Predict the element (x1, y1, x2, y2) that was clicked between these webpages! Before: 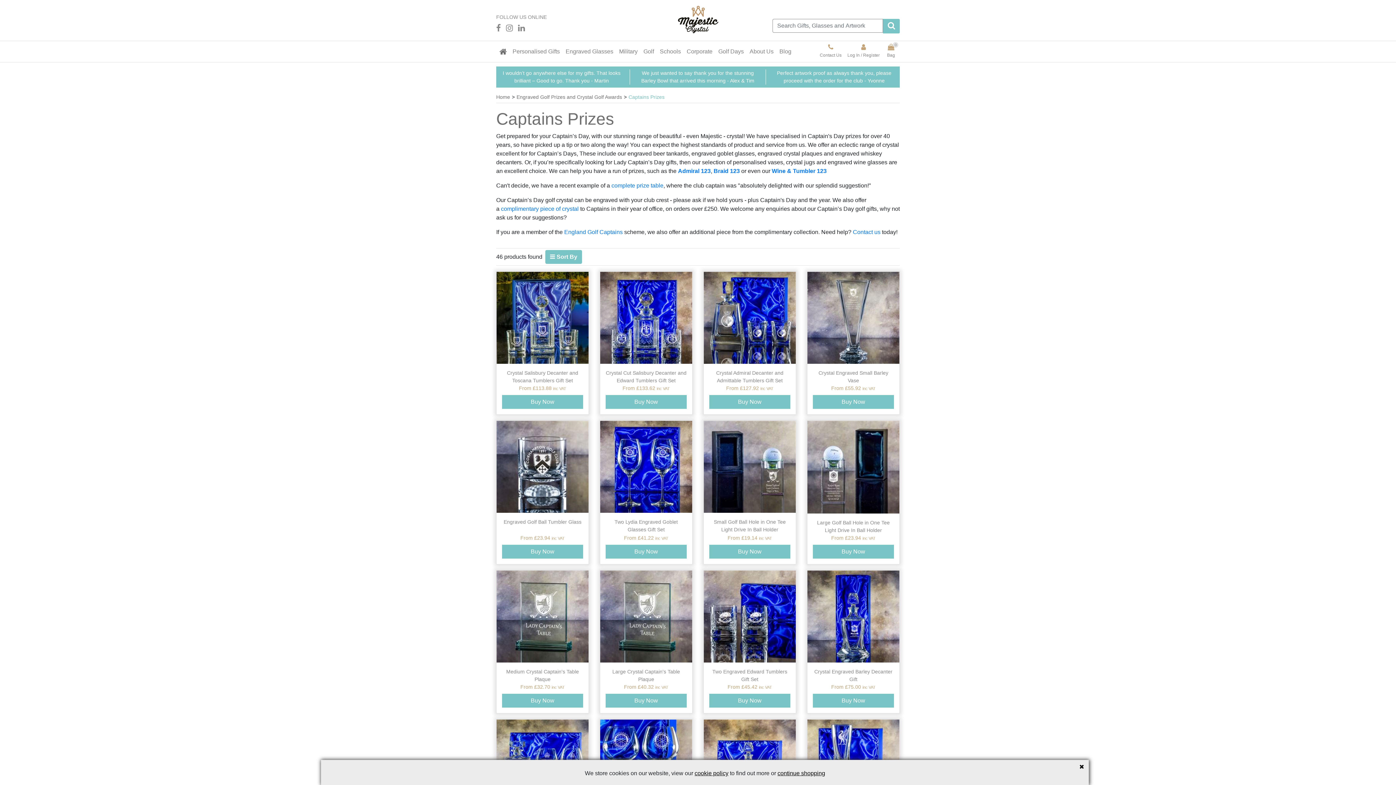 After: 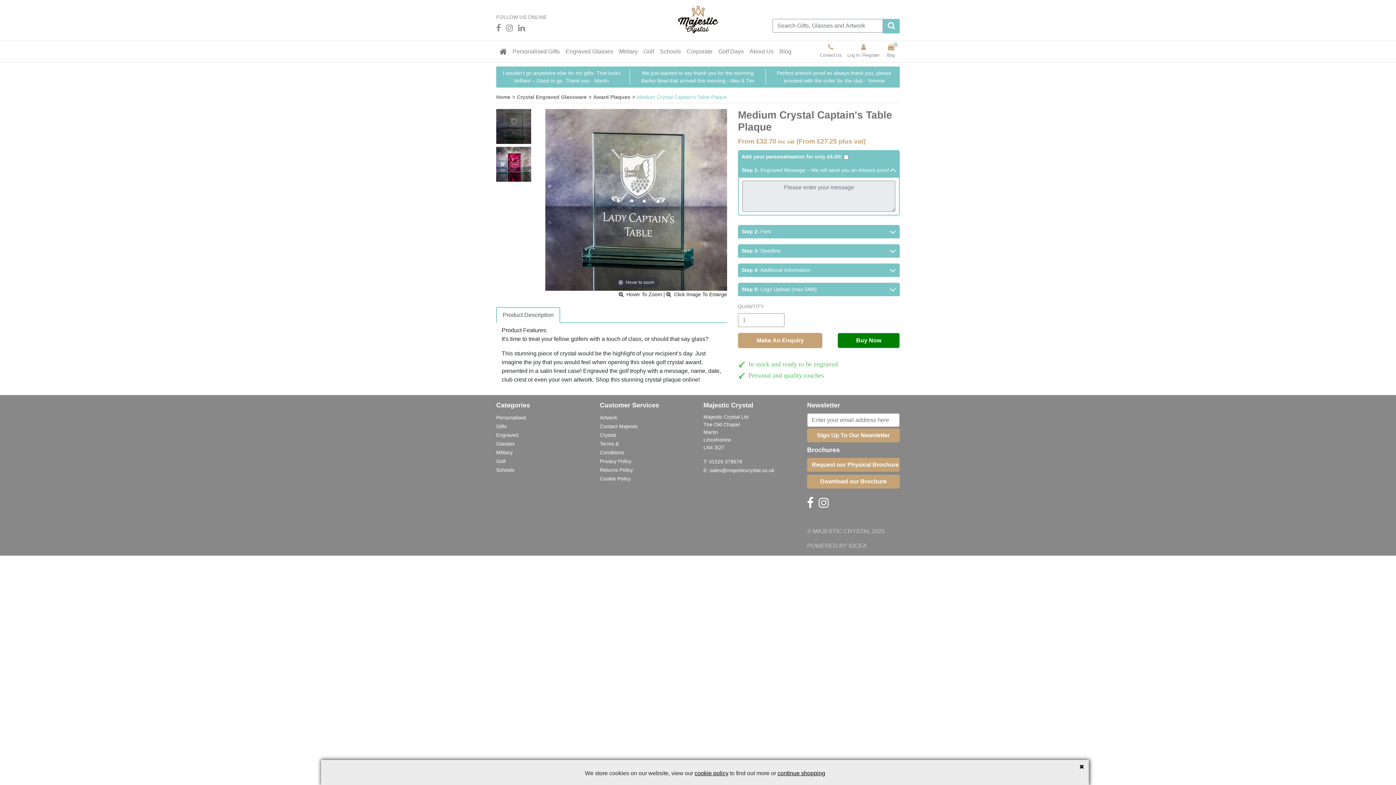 Action: label: Medium Crystal Captain's Table Plaque bbox: (502, 668, 583, 683)